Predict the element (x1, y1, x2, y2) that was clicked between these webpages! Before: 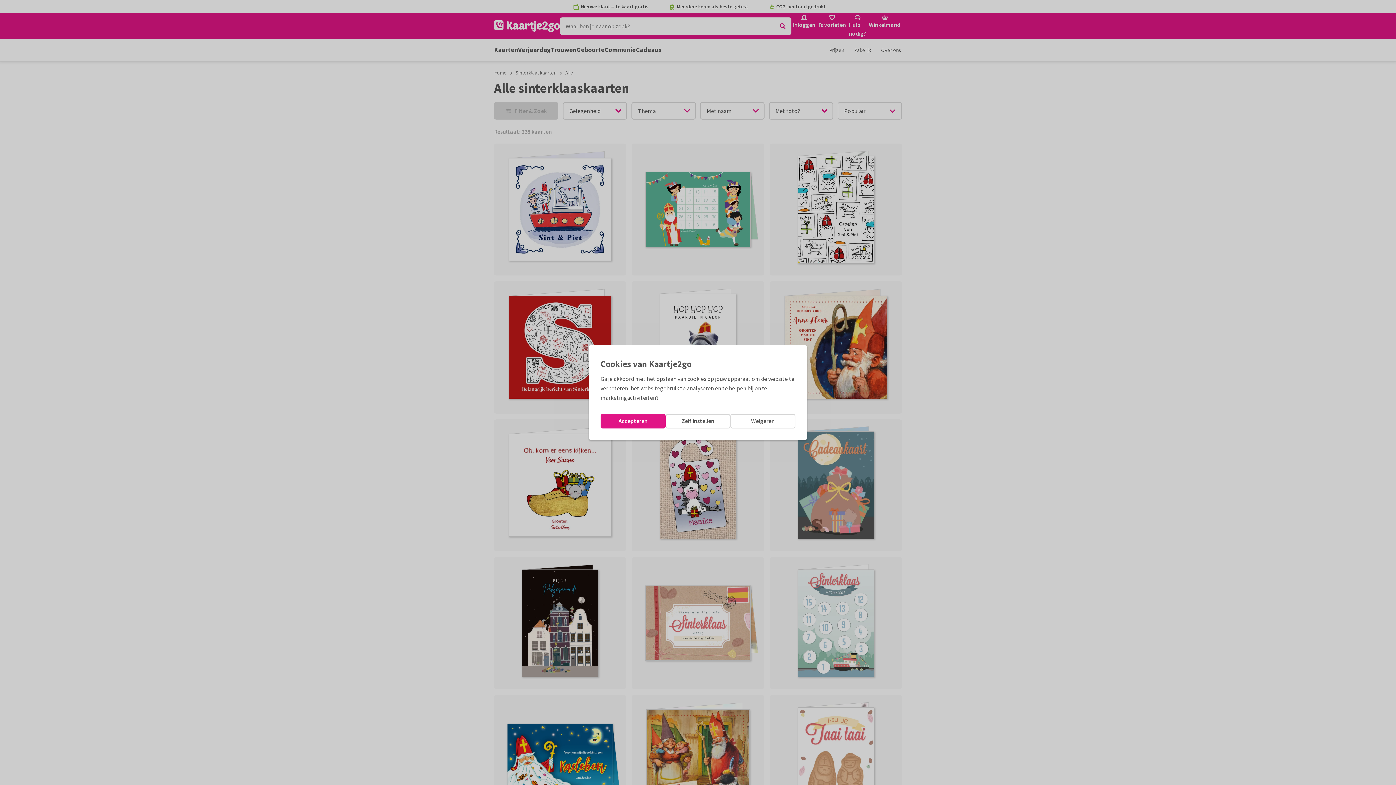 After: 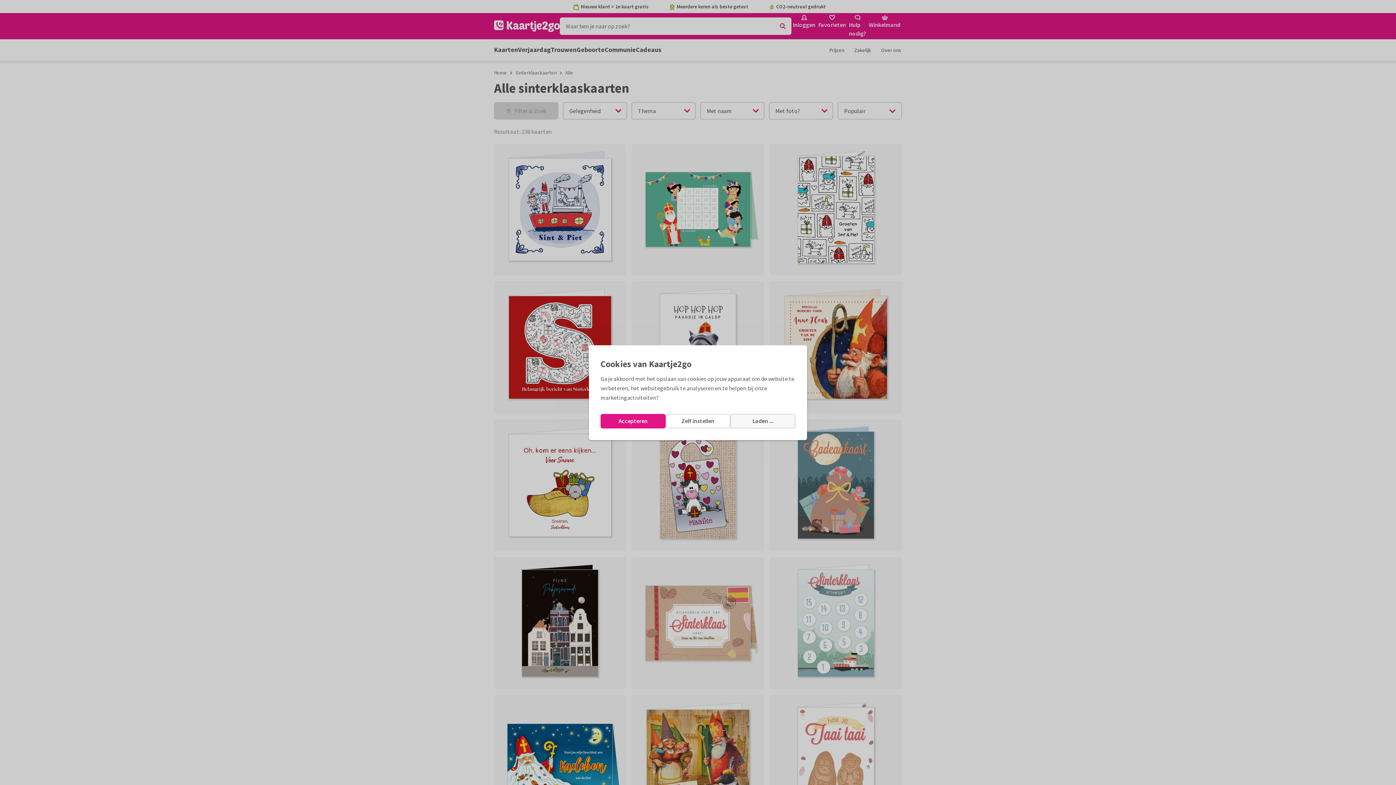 Action: label: Weigeren bbox: (730, 414, 795, 428)